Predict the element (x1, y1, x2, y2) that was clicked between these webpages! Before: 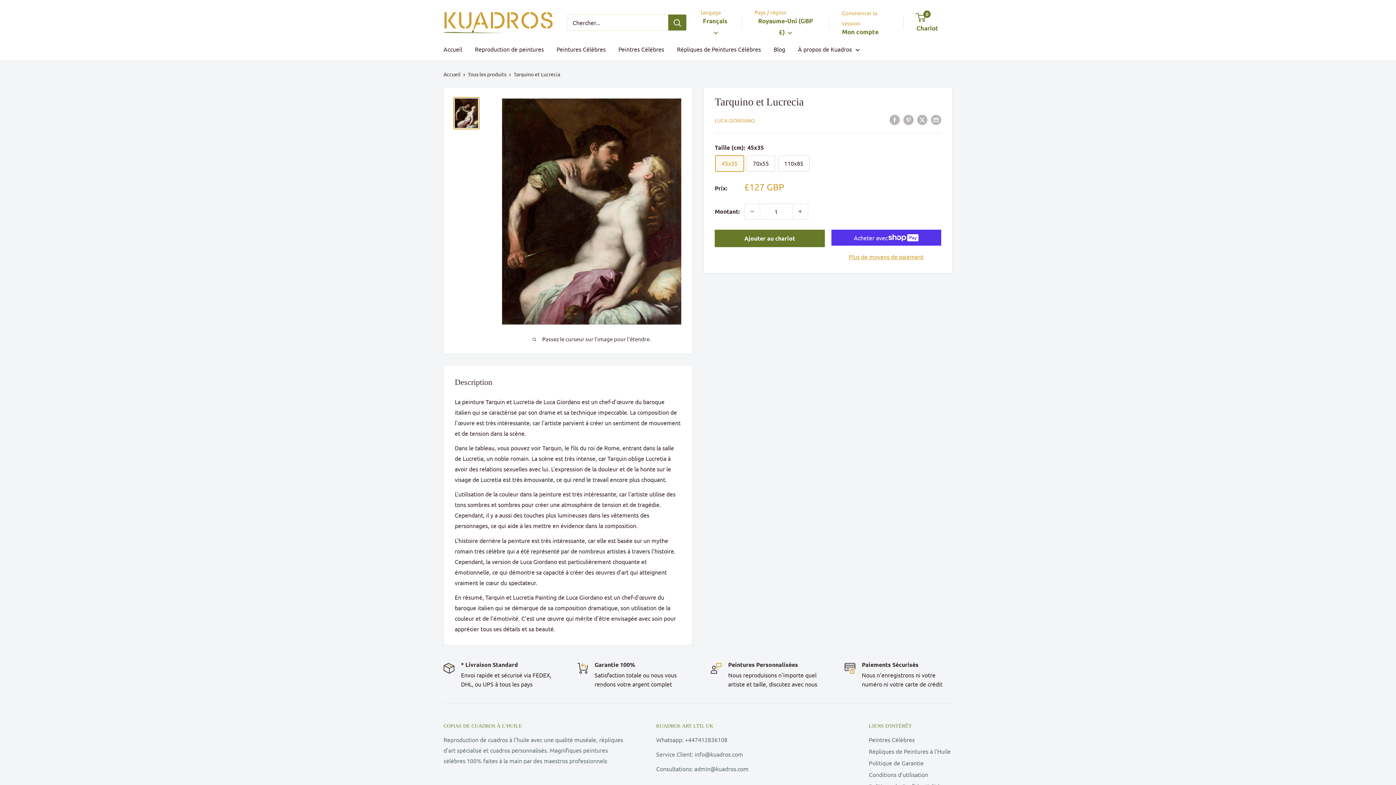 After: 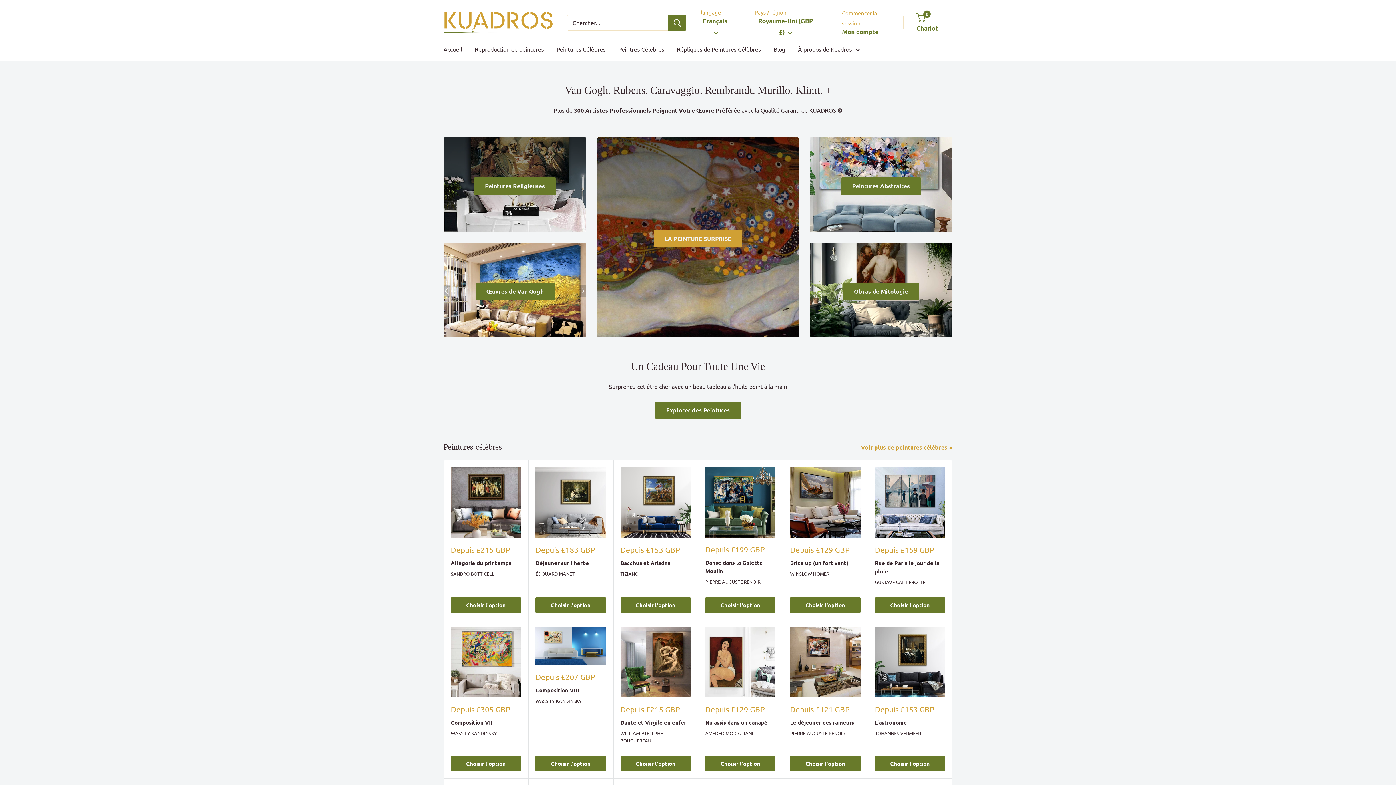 Action: label: KUADROS bbox: (443, 12, 552, 33)